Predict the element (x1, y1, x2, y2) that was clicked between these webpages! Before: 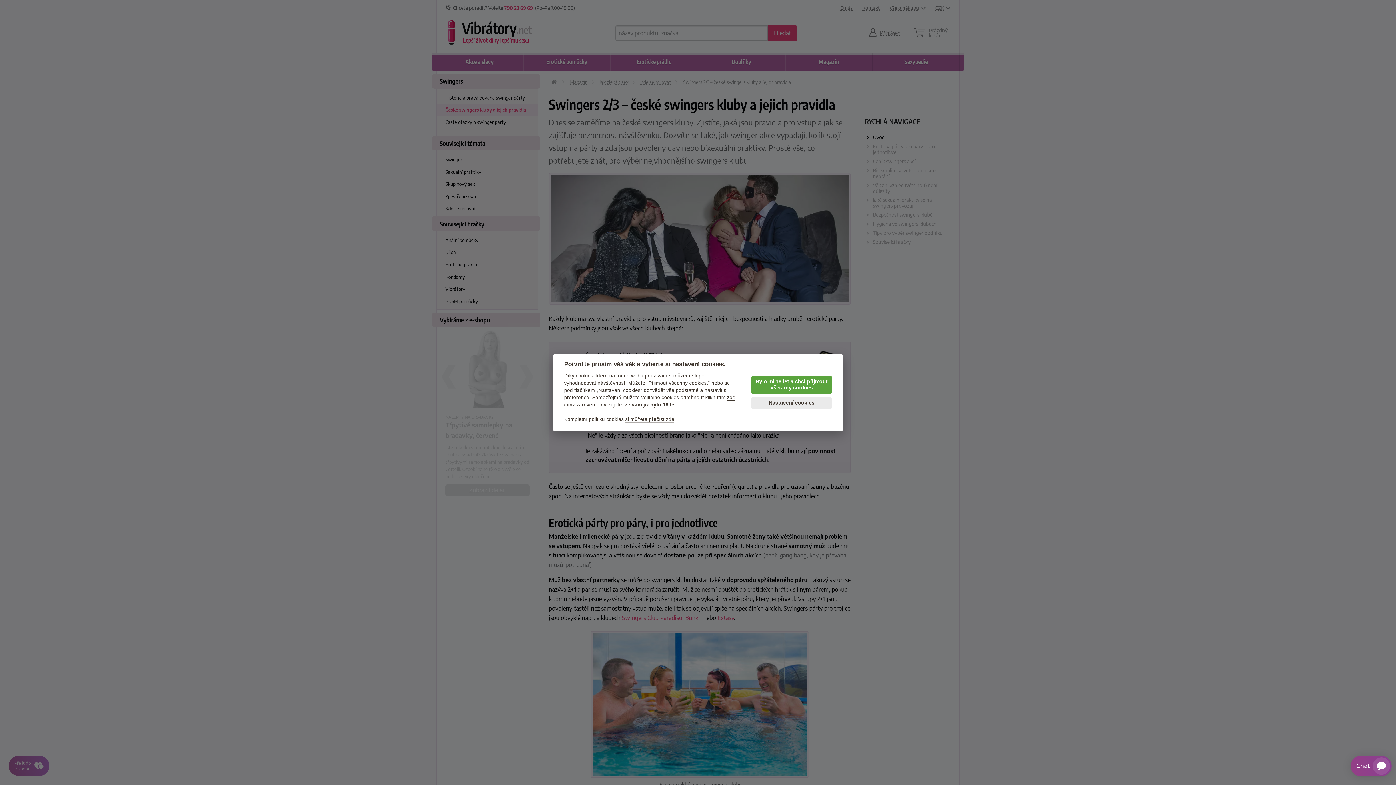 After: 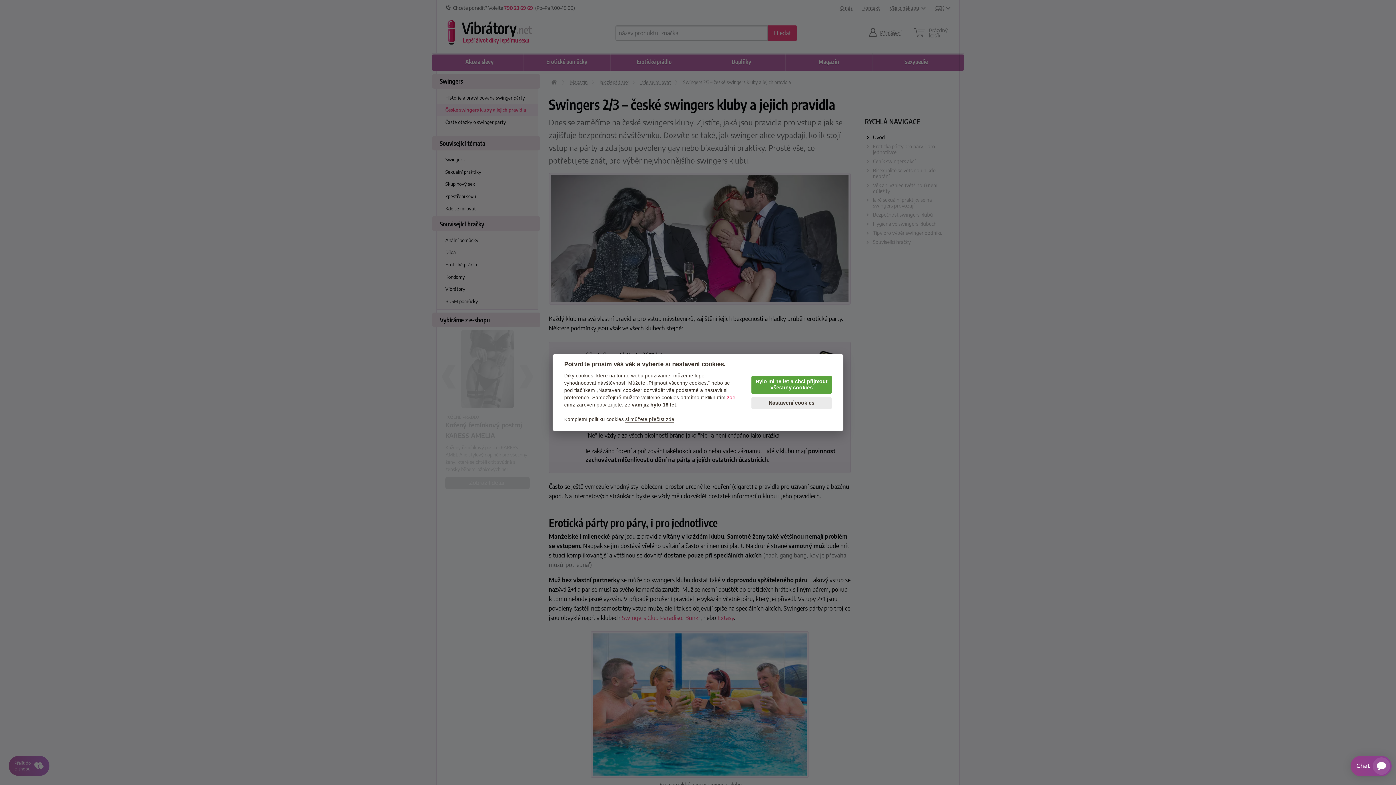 Action: bbox: (727, 395, 735, 400) label: zde